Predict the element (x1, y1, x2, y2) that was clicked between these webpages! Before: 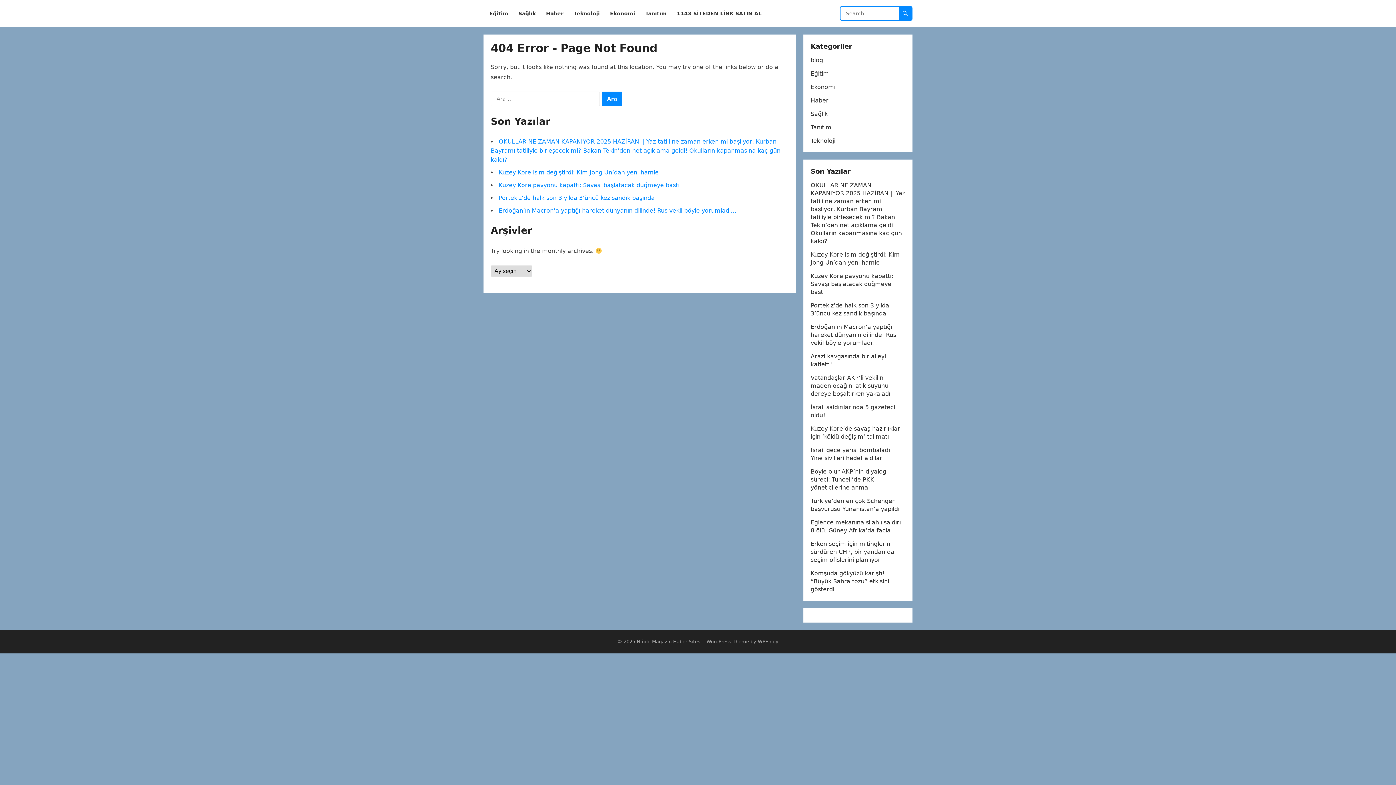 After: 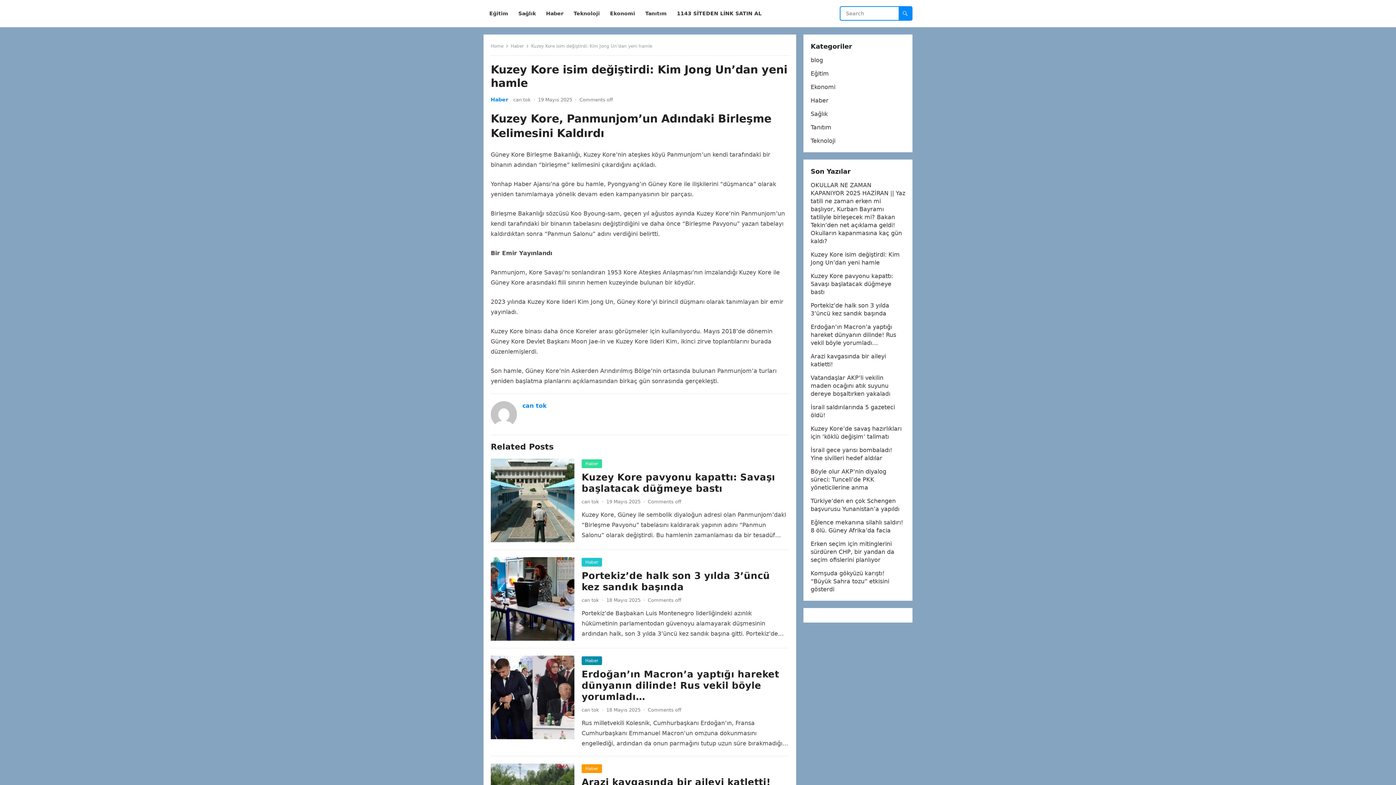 Action: bbox: (498, 169, 658, 176) label: Kuzey Kore isim değiştirdi: Kim Jong Un’dan yeni hamle